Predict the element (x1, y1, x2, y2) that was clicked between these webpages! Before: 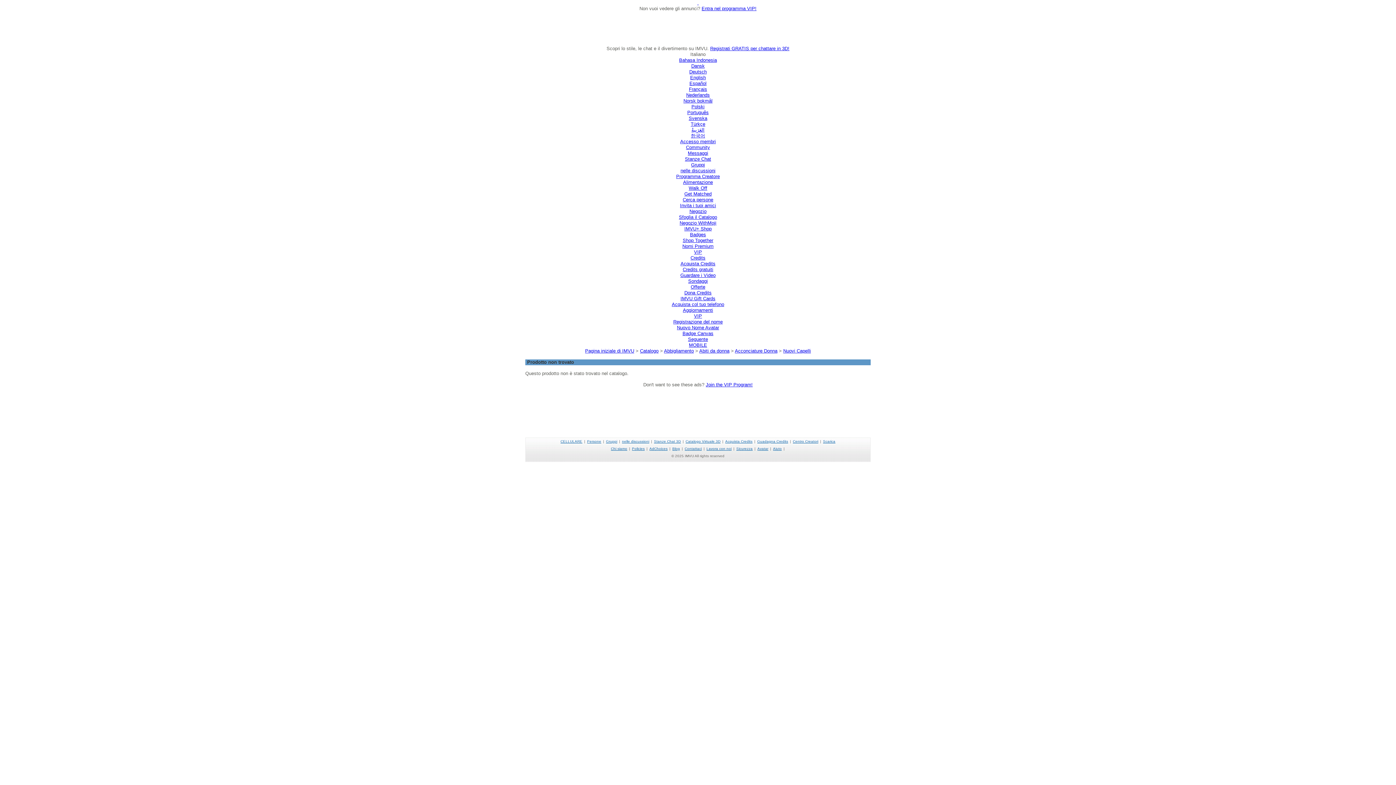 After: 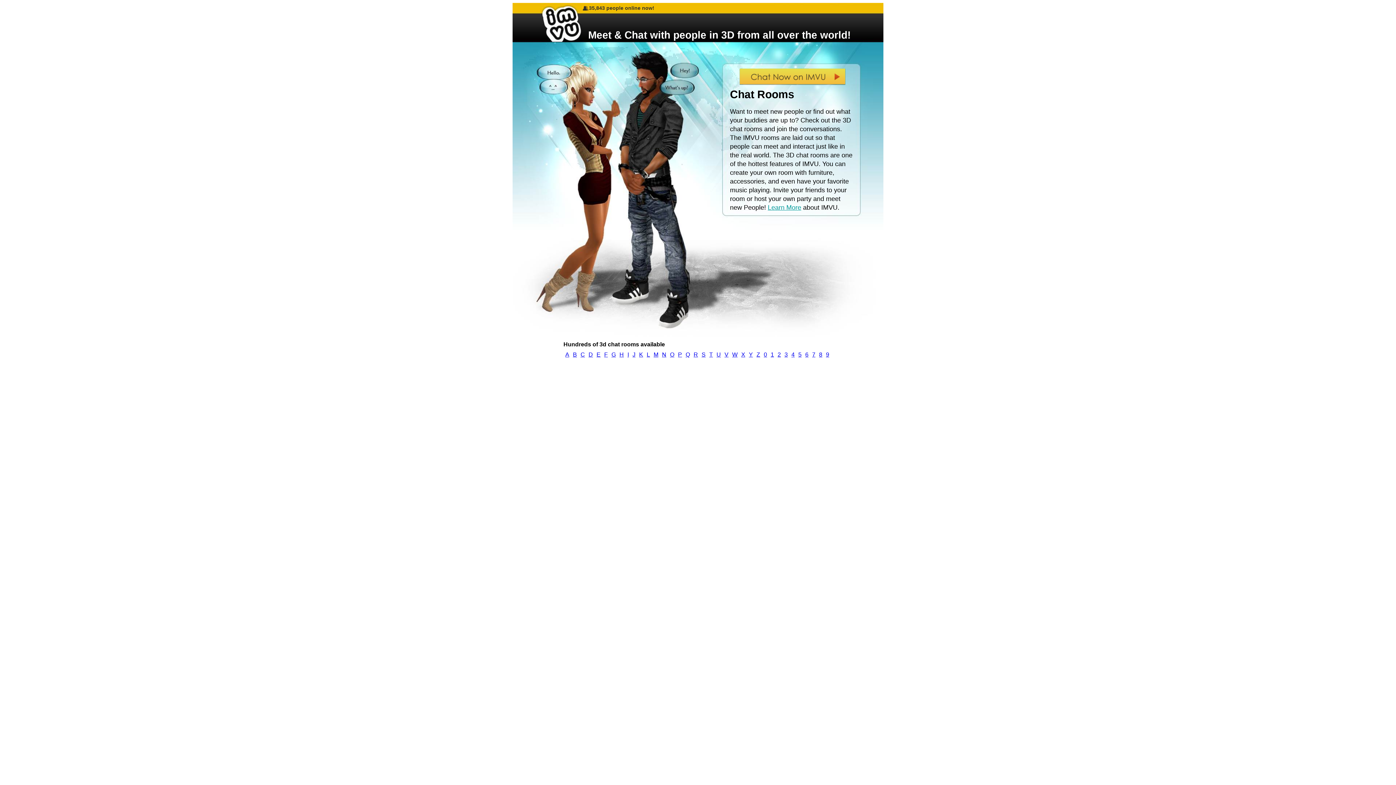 Action: label: Stanze Chat bbox: (685, 156, 711, 161)